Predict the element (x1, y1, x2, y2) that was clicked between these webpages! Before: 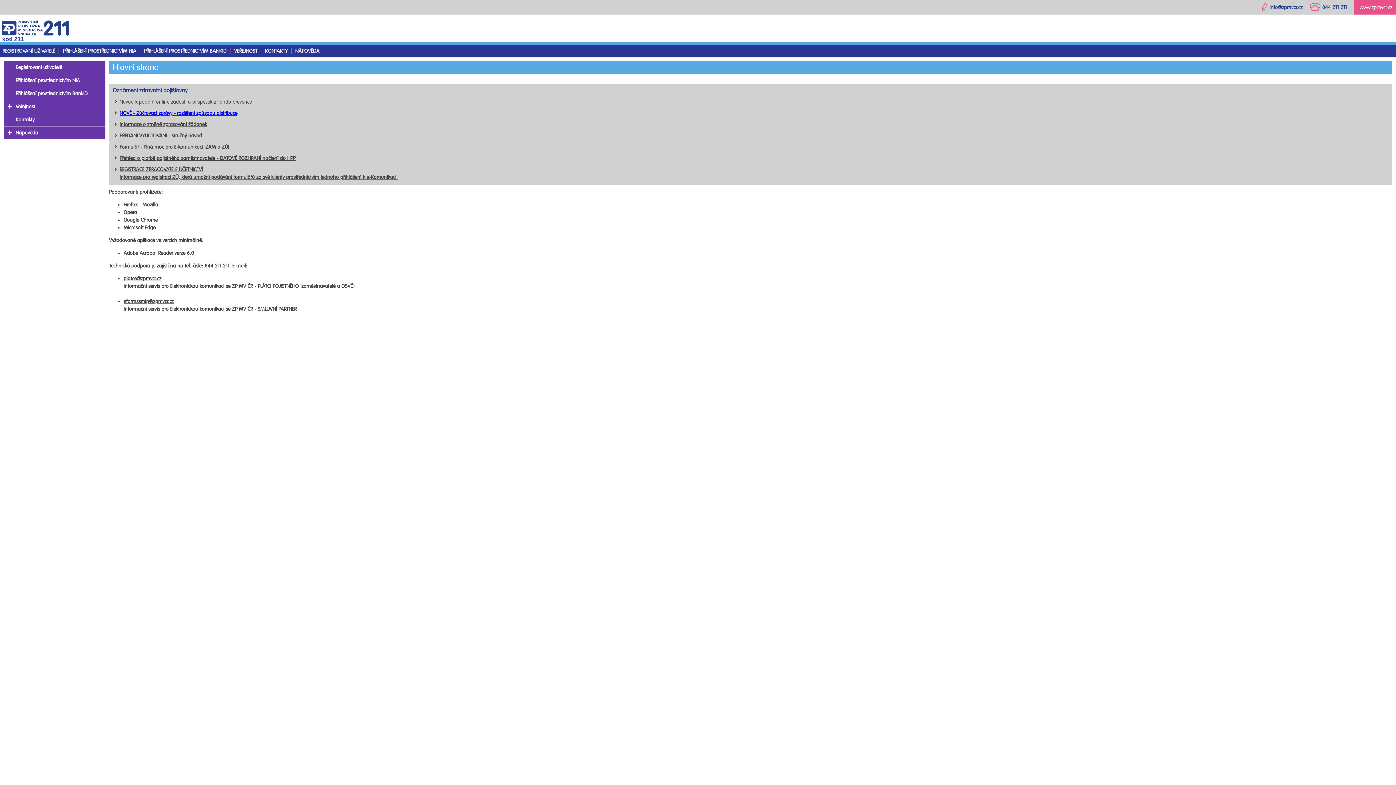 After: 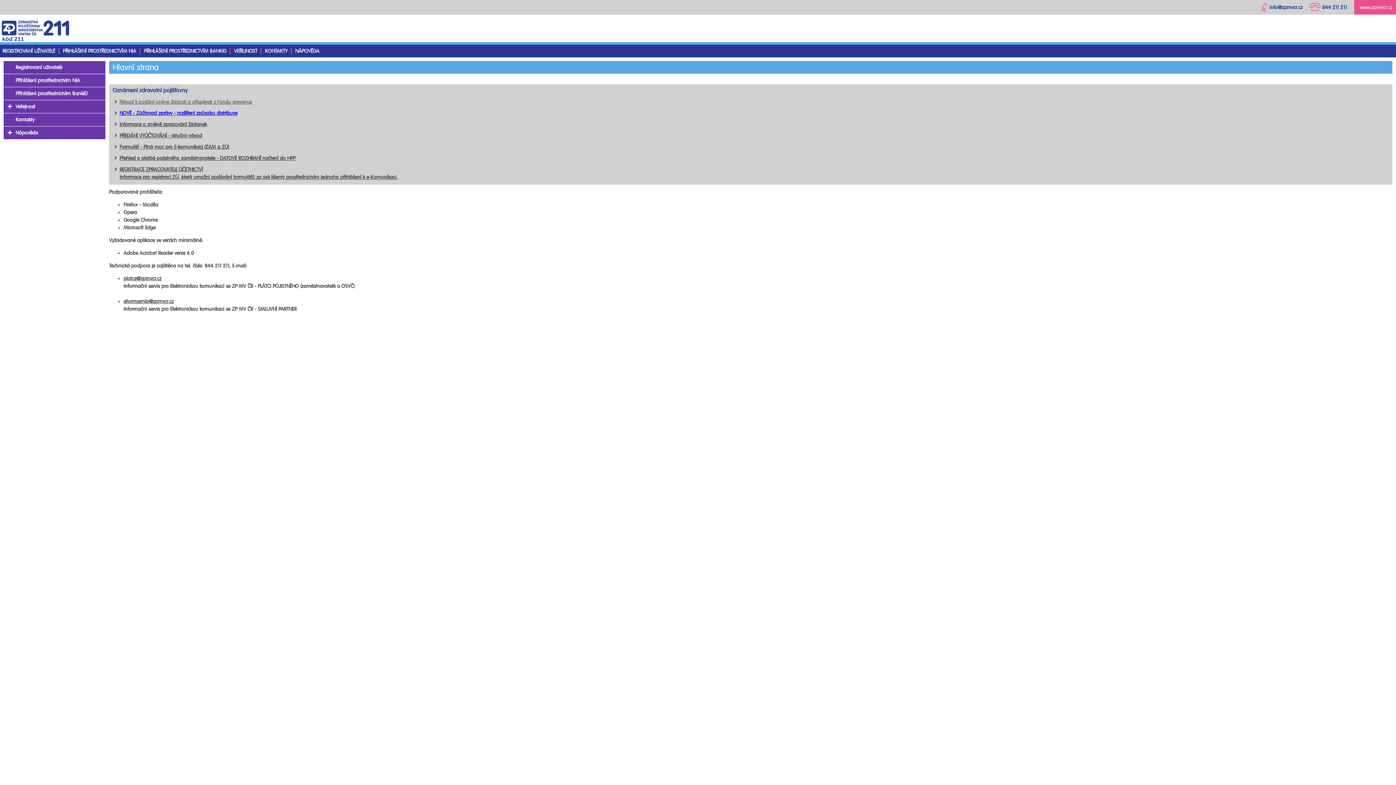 Action: label: platce@zpmvcr.cz bbox: (123, 275, 161, 281)